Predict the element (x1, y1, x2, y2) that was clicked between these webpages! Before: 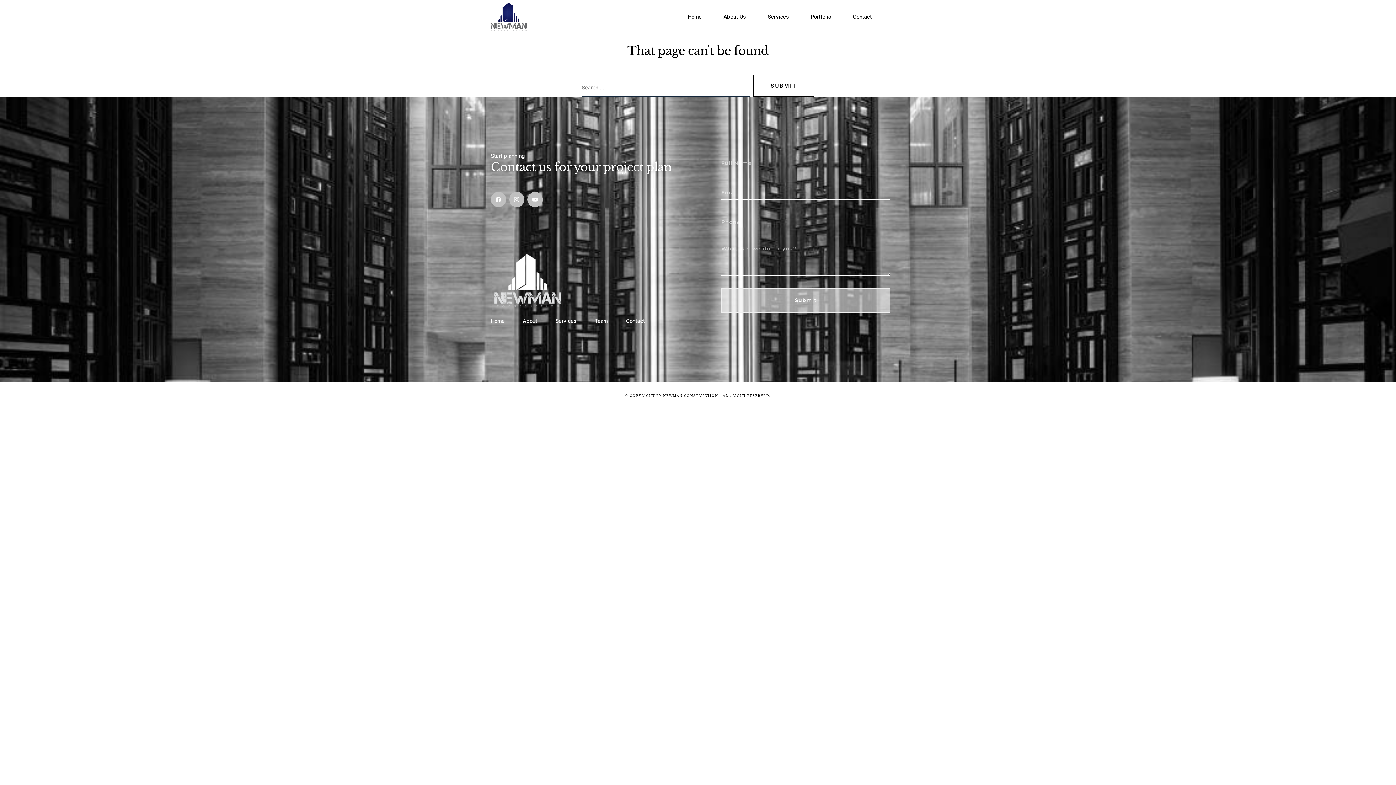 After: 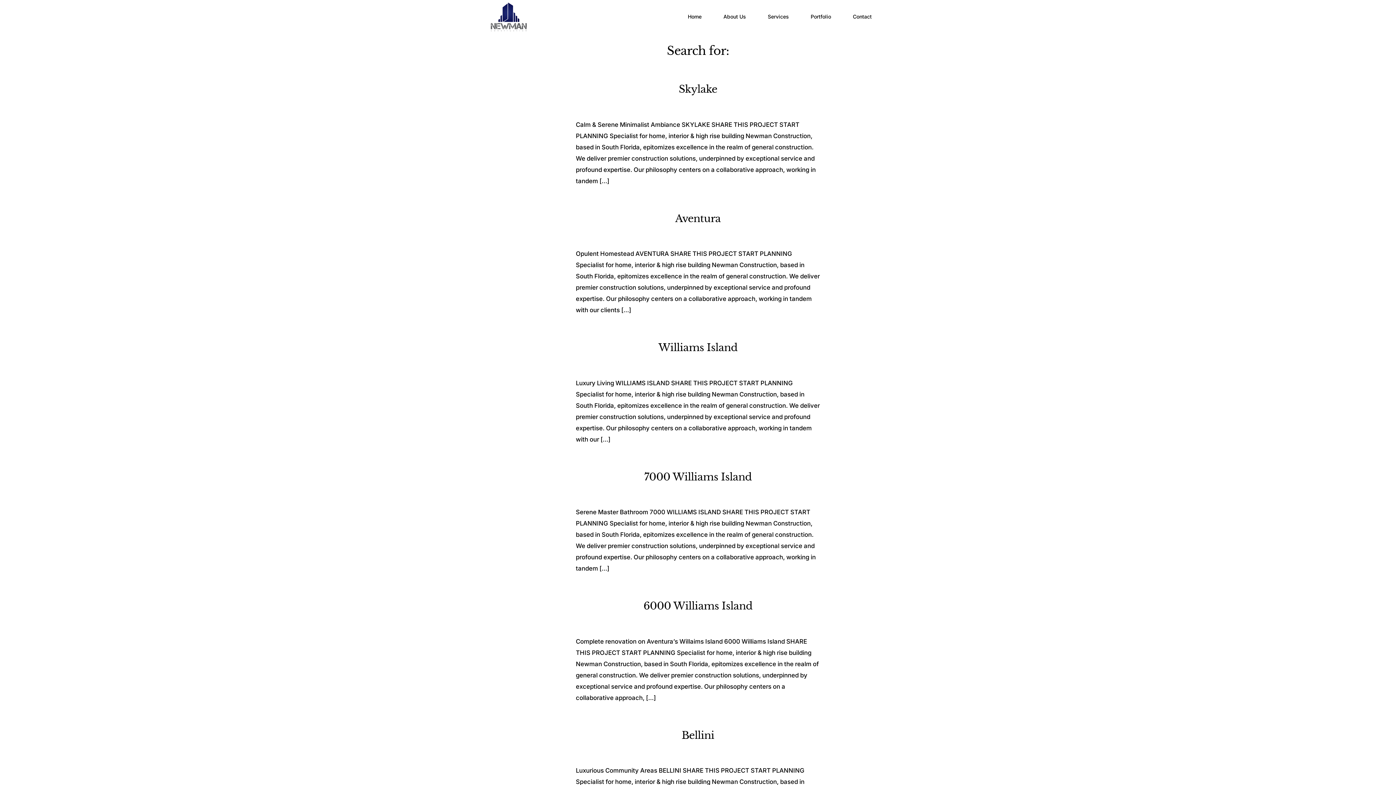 Action: bbox: (753, 75, 814, 96) label: SUBMIT